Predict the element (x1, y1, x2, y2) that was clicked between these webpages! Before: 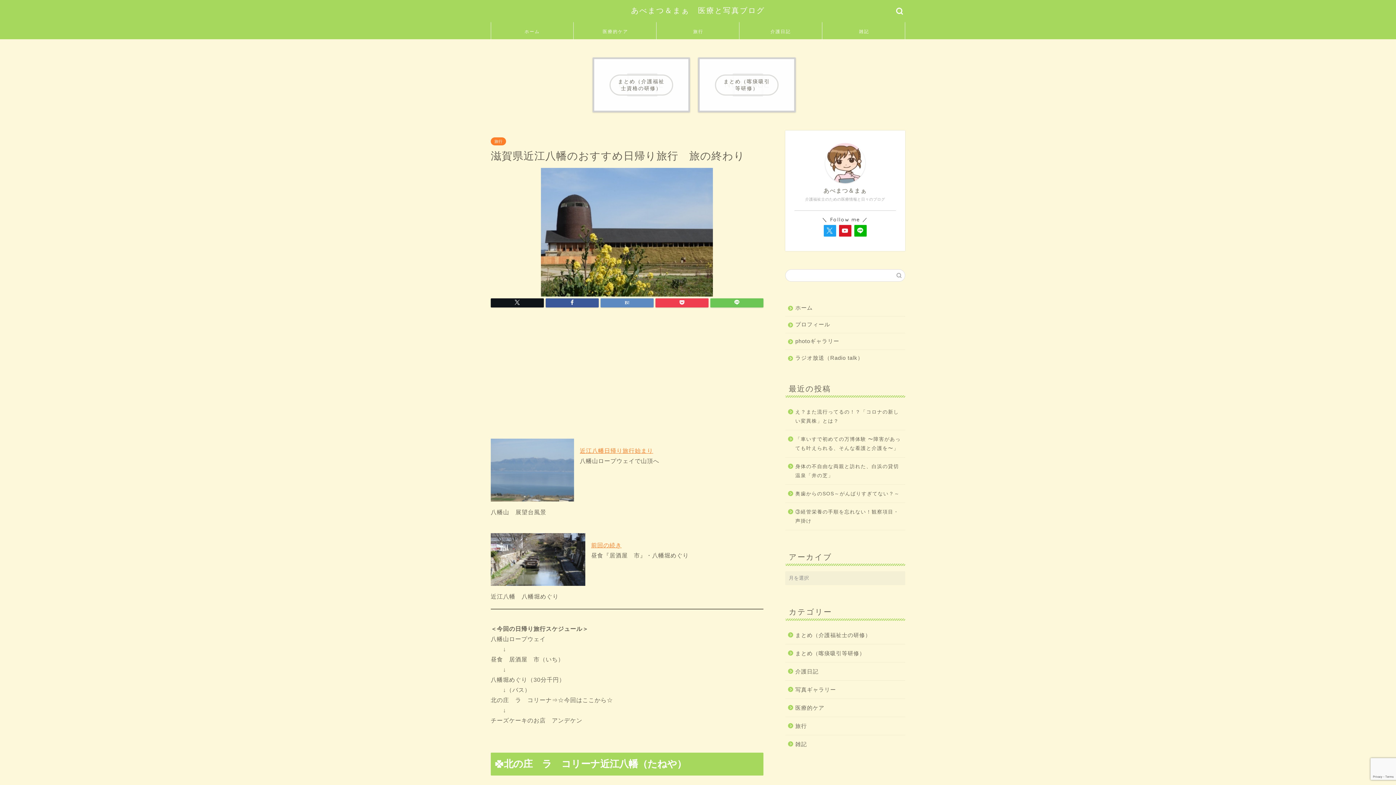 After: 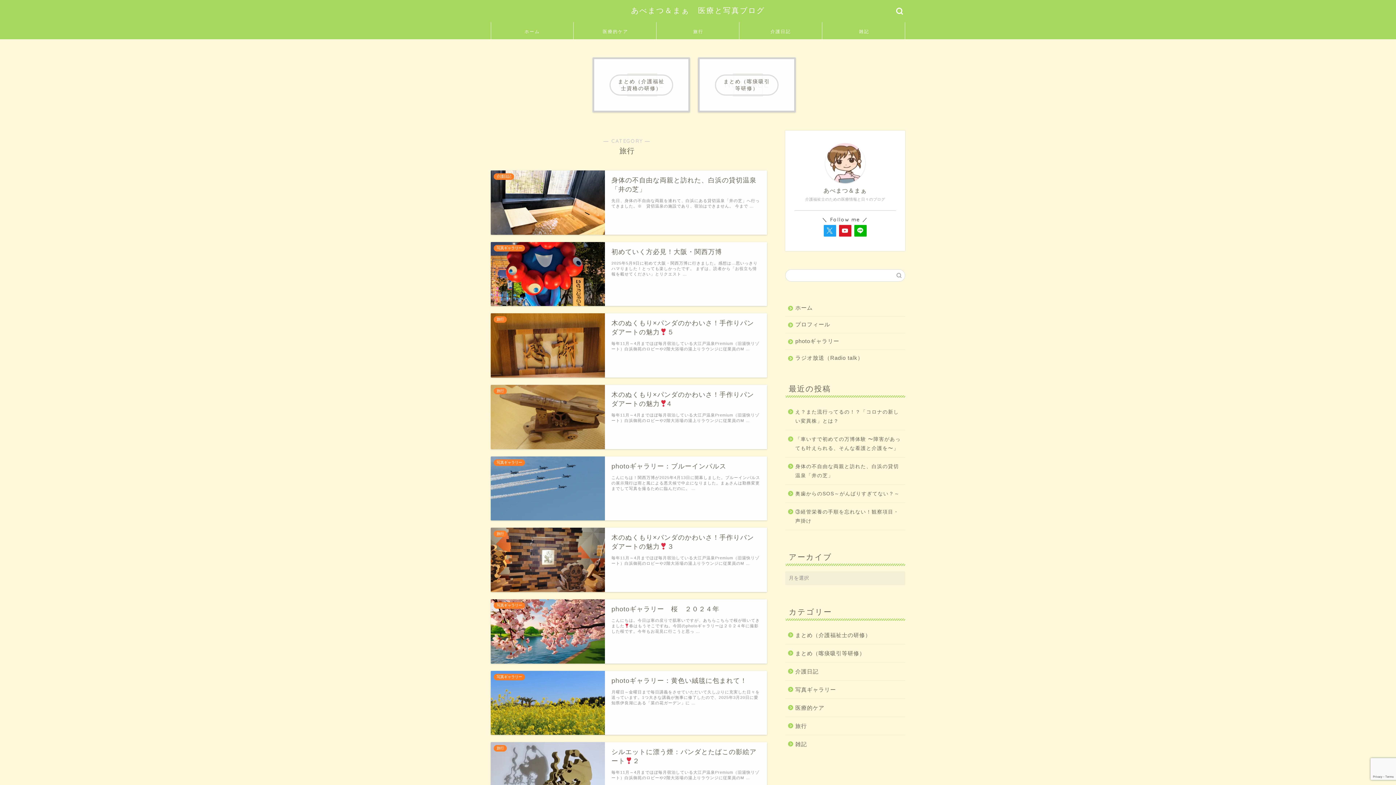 Action: label: 旅行 bbox: (656, 22, 739, 39)